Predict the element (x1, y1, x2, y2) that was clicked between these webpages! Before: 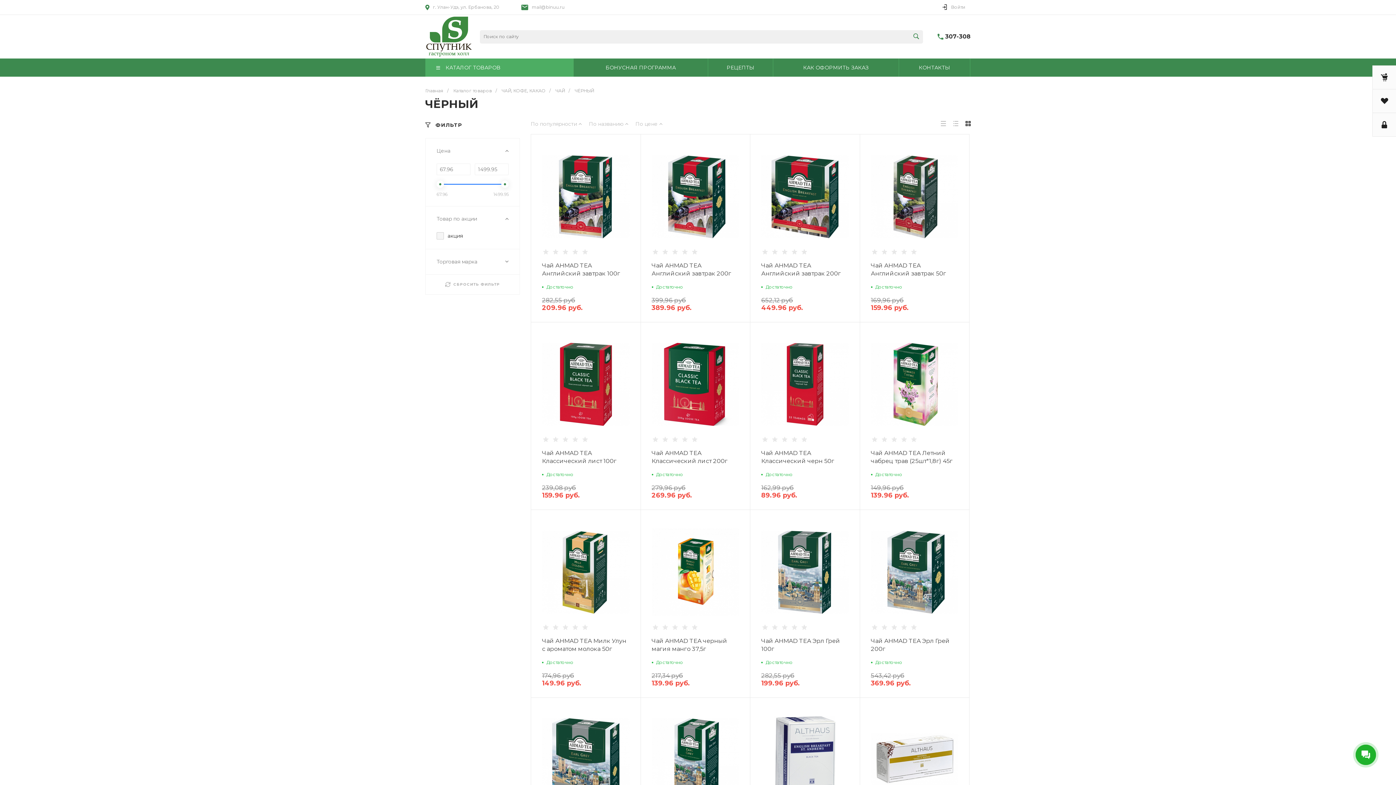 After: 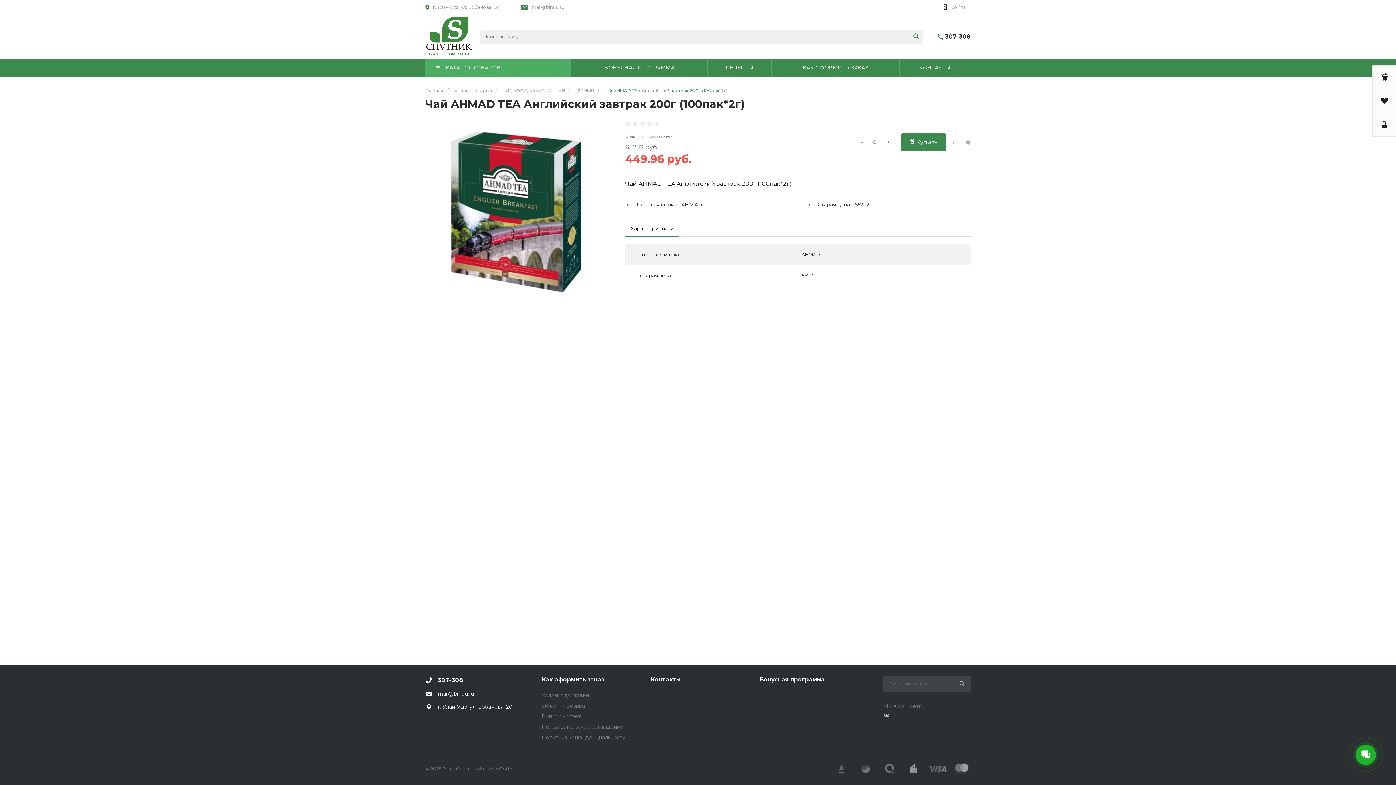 Action: bbox: (761, 261, 848, 285) label: Чай AHMAD TEA Английский завтрак 200г (100пак*2г)